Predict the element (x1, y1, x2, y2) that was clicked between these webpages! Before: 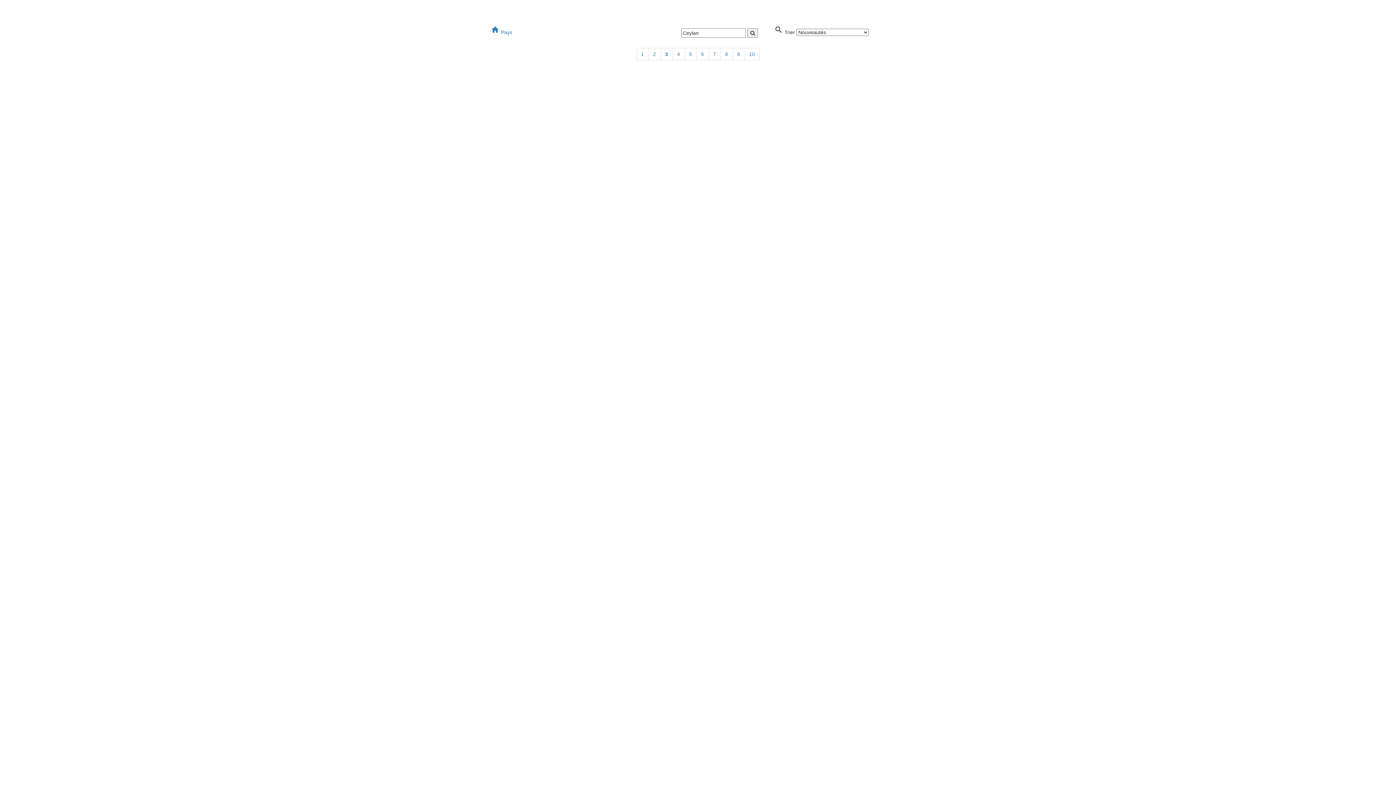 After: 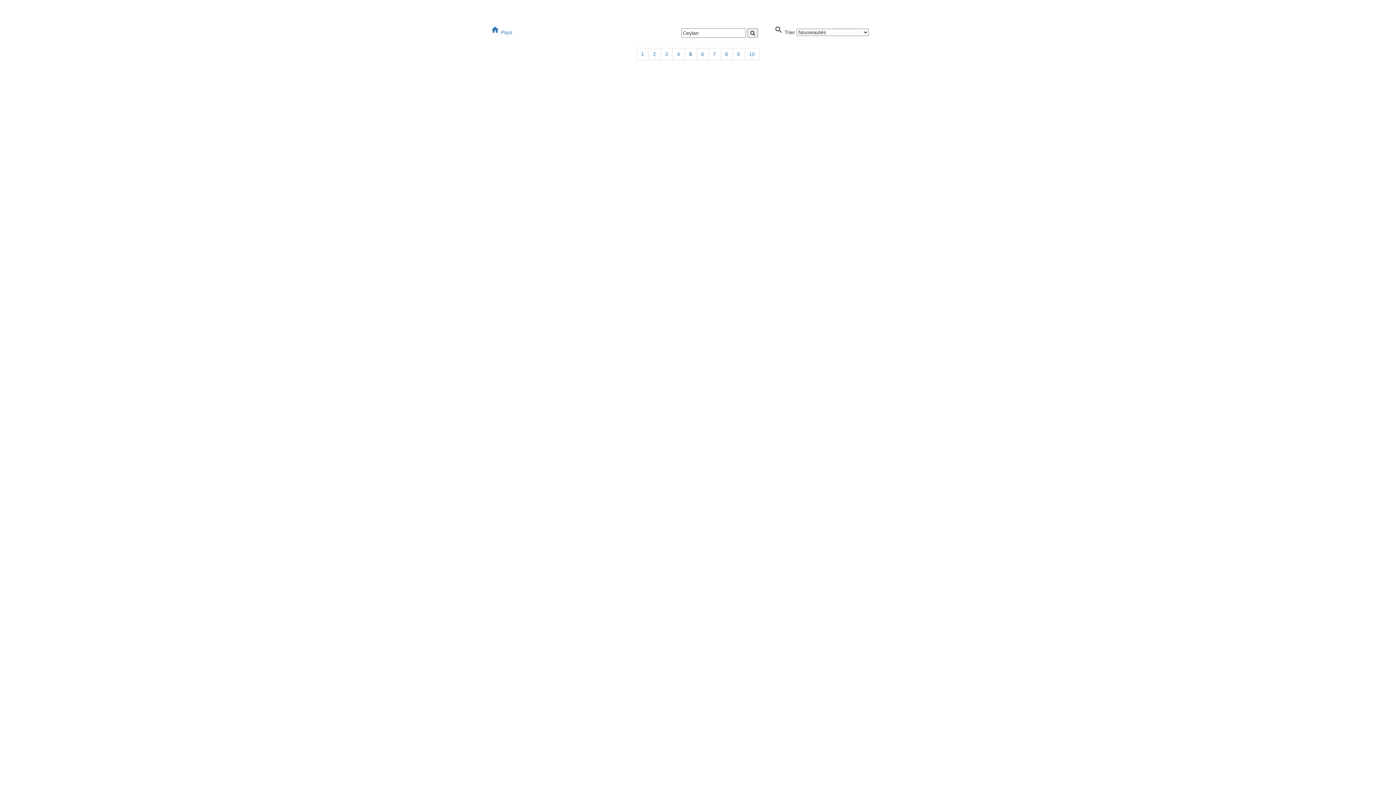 Action: bbox: (684, 48, 696, 60) label: 5